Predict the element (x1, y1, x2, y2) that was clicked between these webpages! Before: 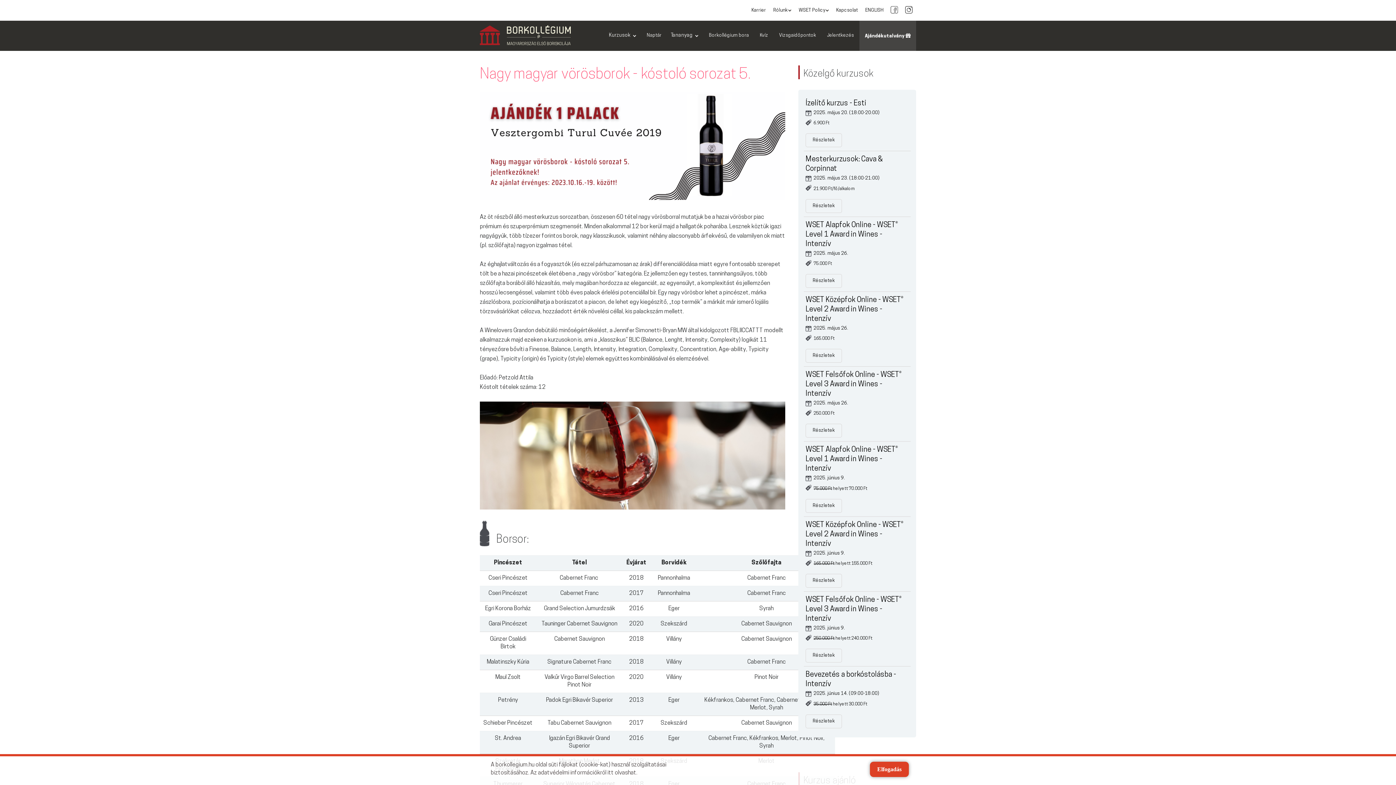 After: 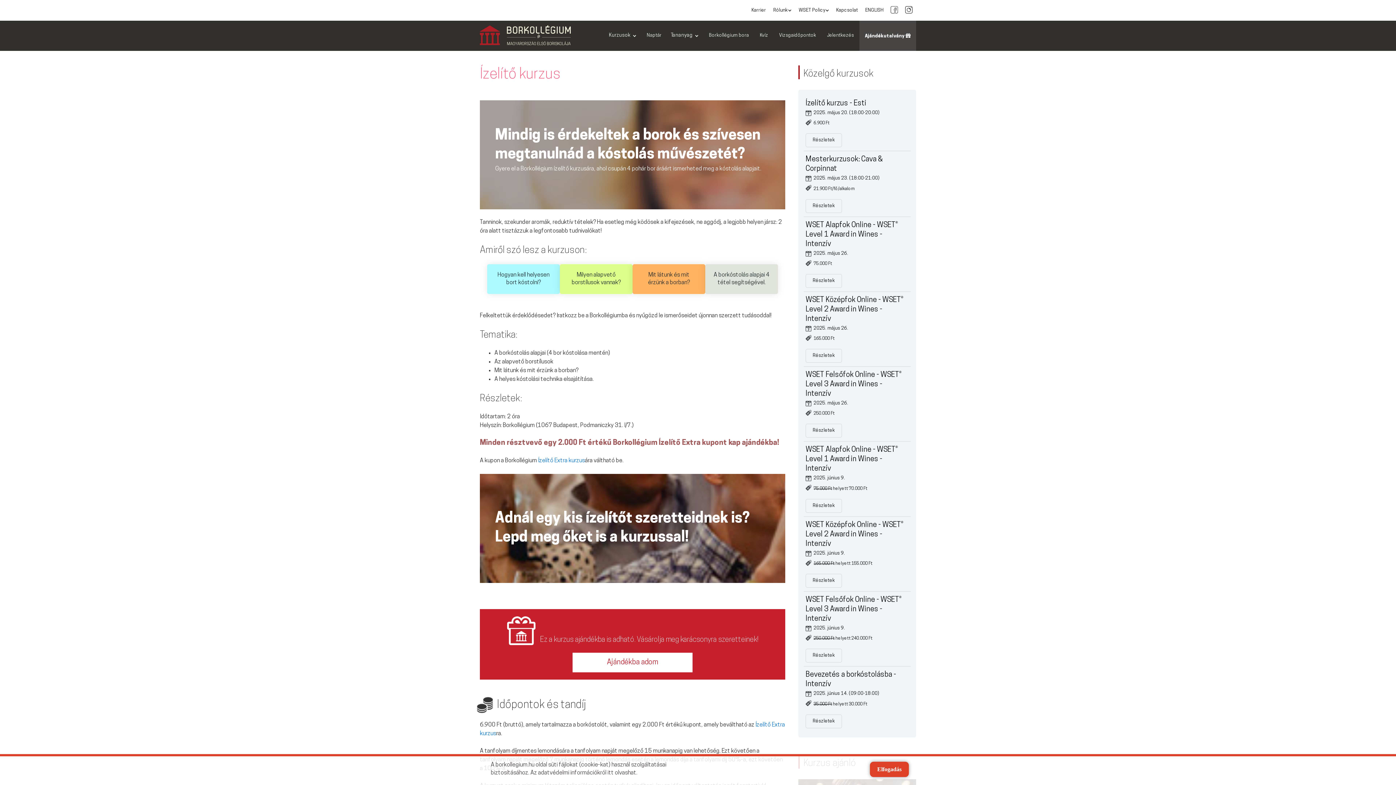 Action: bbox: (804, 95, 910, 151) label: Ízelítő kurzus - Esti
2025. május 20. (18:00-20:00)
6.900 Ft
Részletek